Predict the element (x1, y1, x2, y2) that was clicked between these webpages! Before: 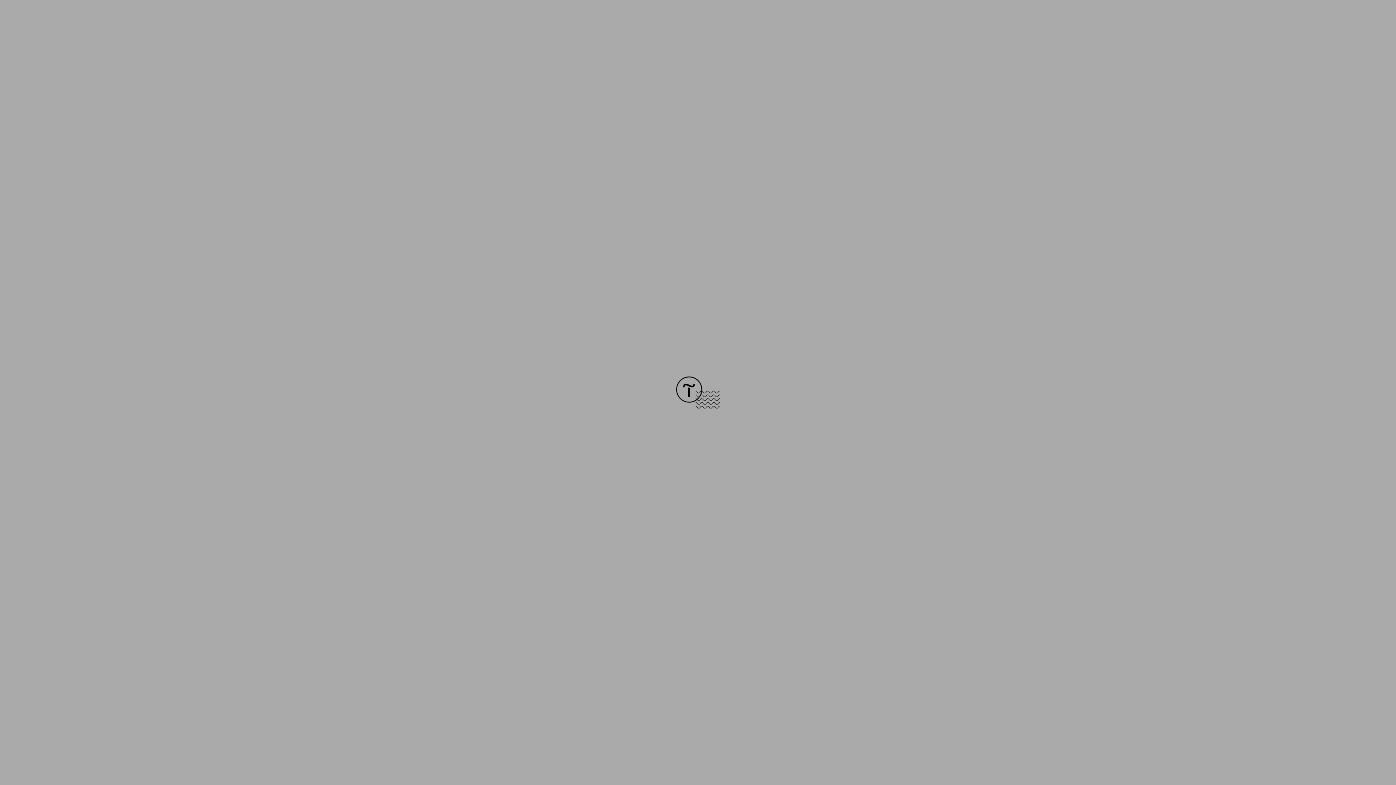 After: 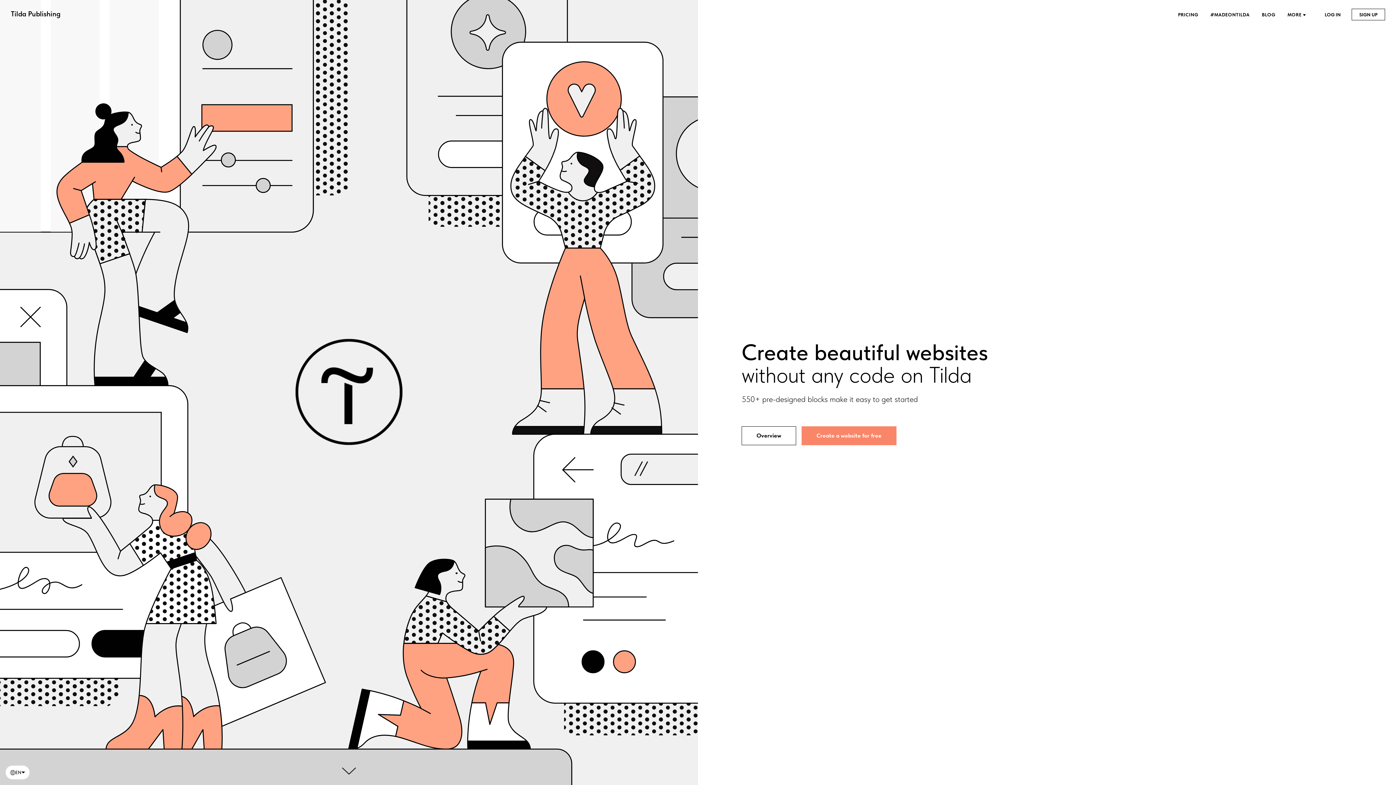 Action: bbox: (676, 403, 720, 409)